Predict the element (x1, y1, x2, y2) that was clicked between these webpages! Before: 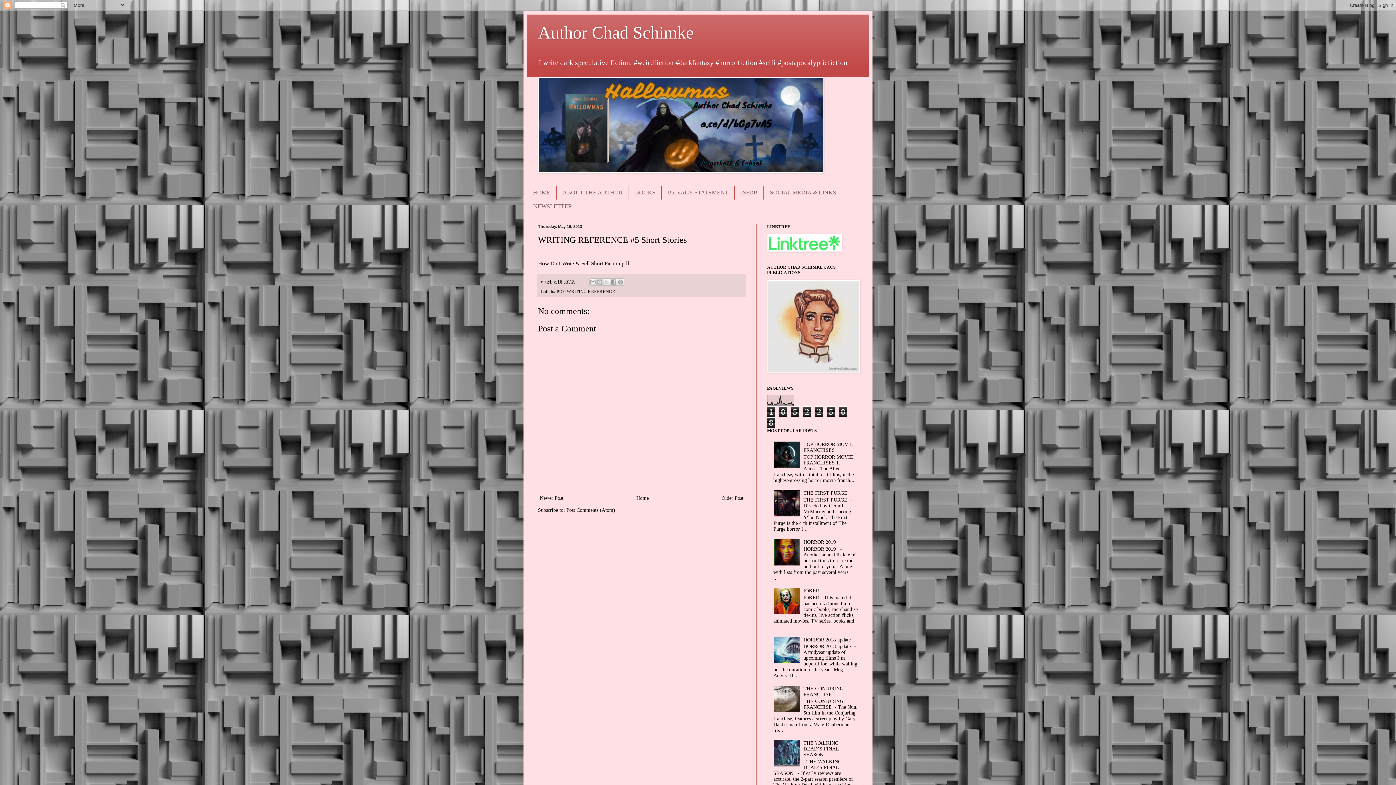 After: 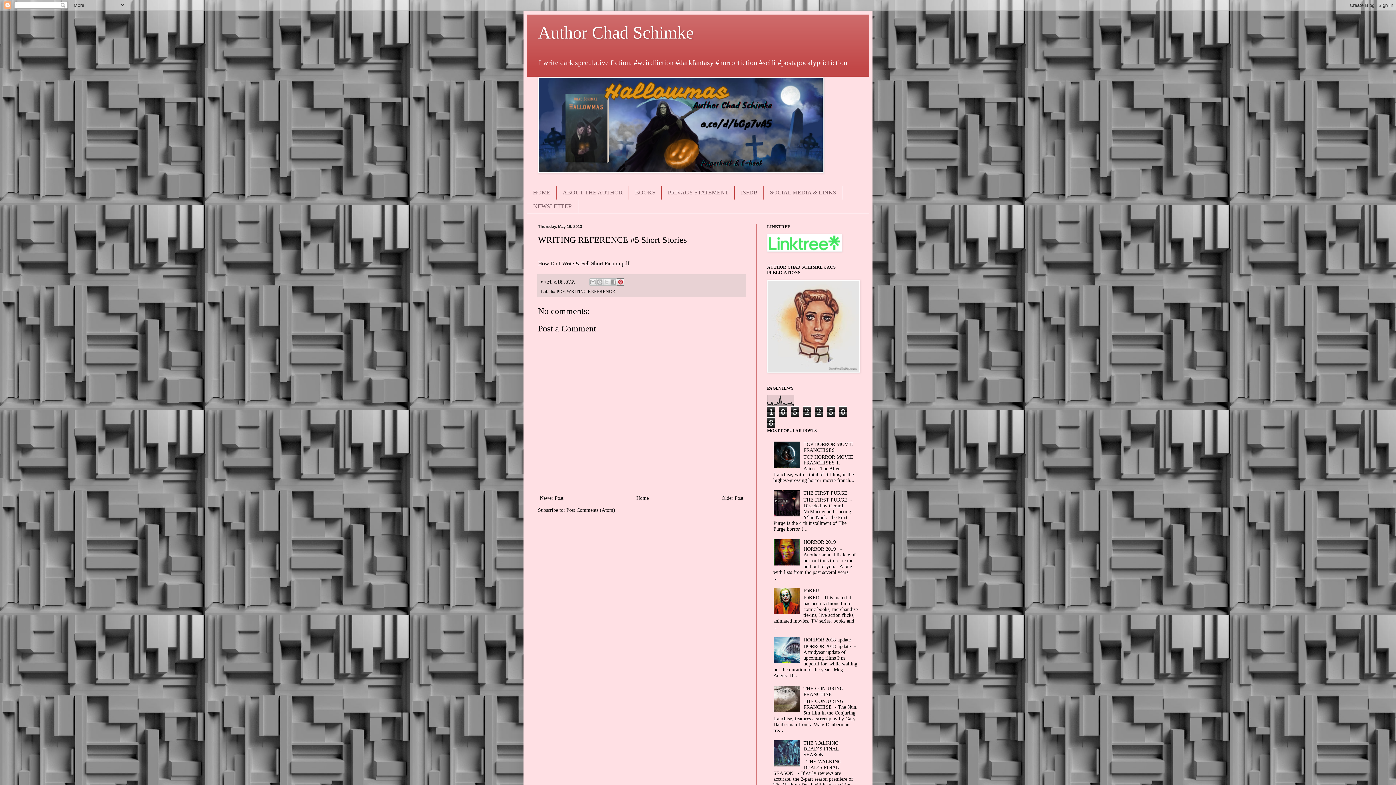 Action: label: Share to Pinterest bbox: (617, 278, 624, 285)